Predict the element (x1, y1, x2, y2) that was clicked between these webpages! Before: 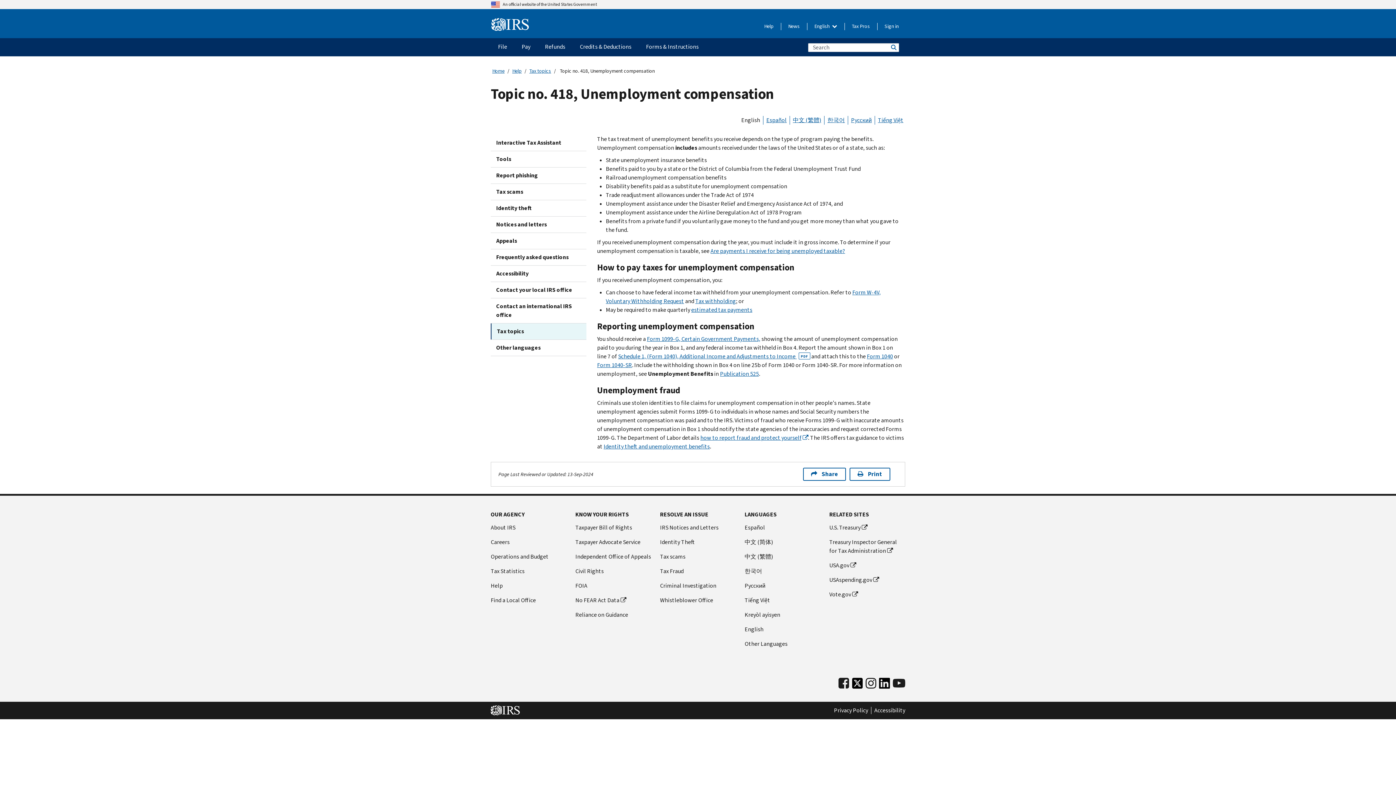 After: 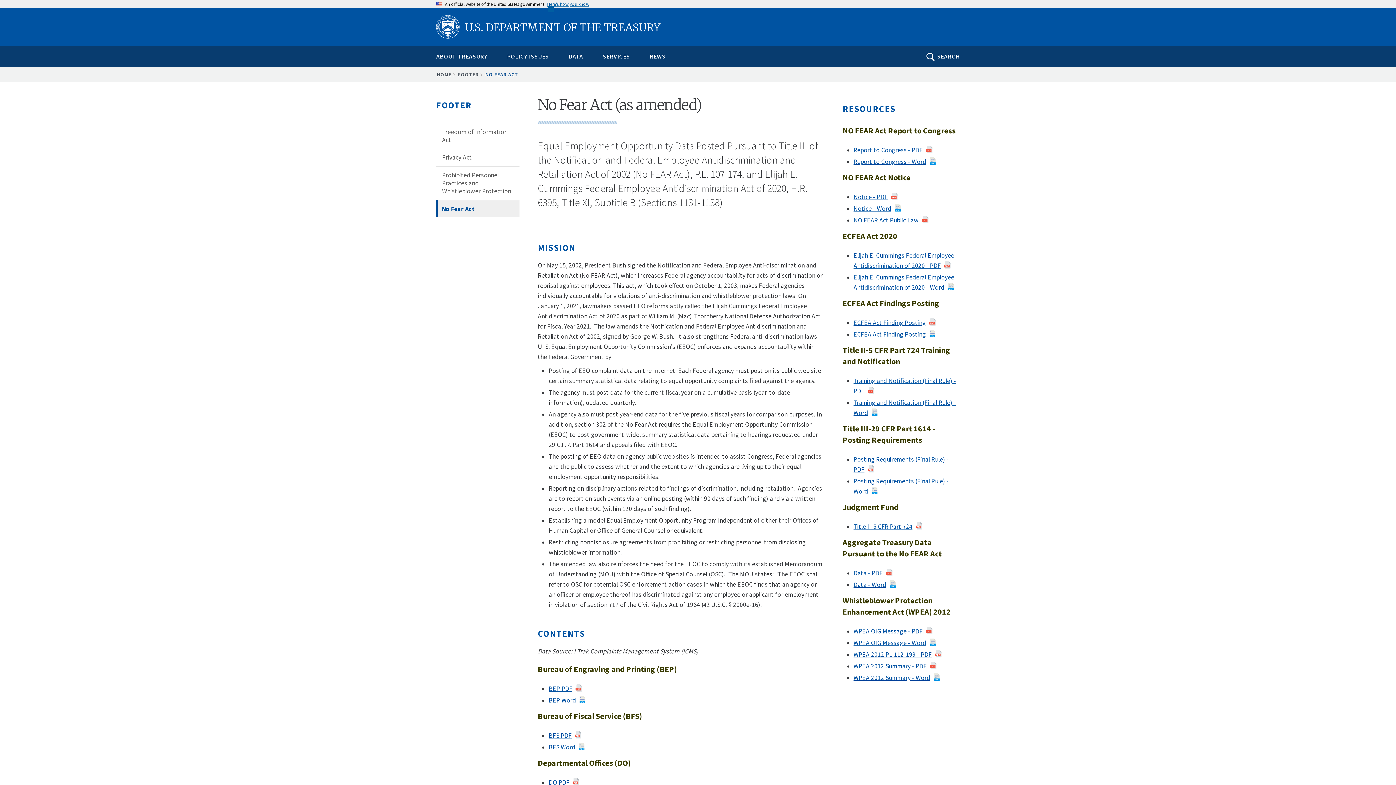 Action: bbox: (575, 596, 651, 605) label: (link is external)